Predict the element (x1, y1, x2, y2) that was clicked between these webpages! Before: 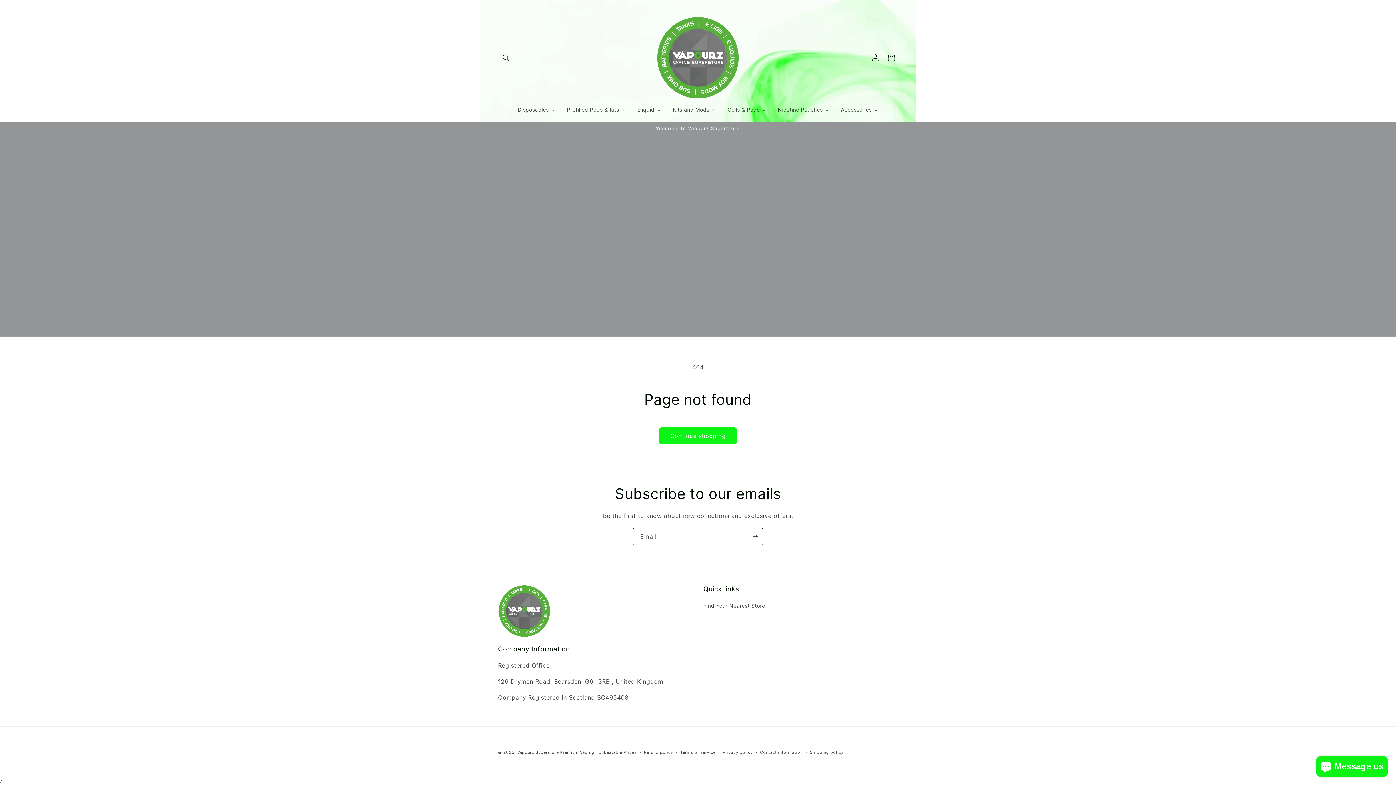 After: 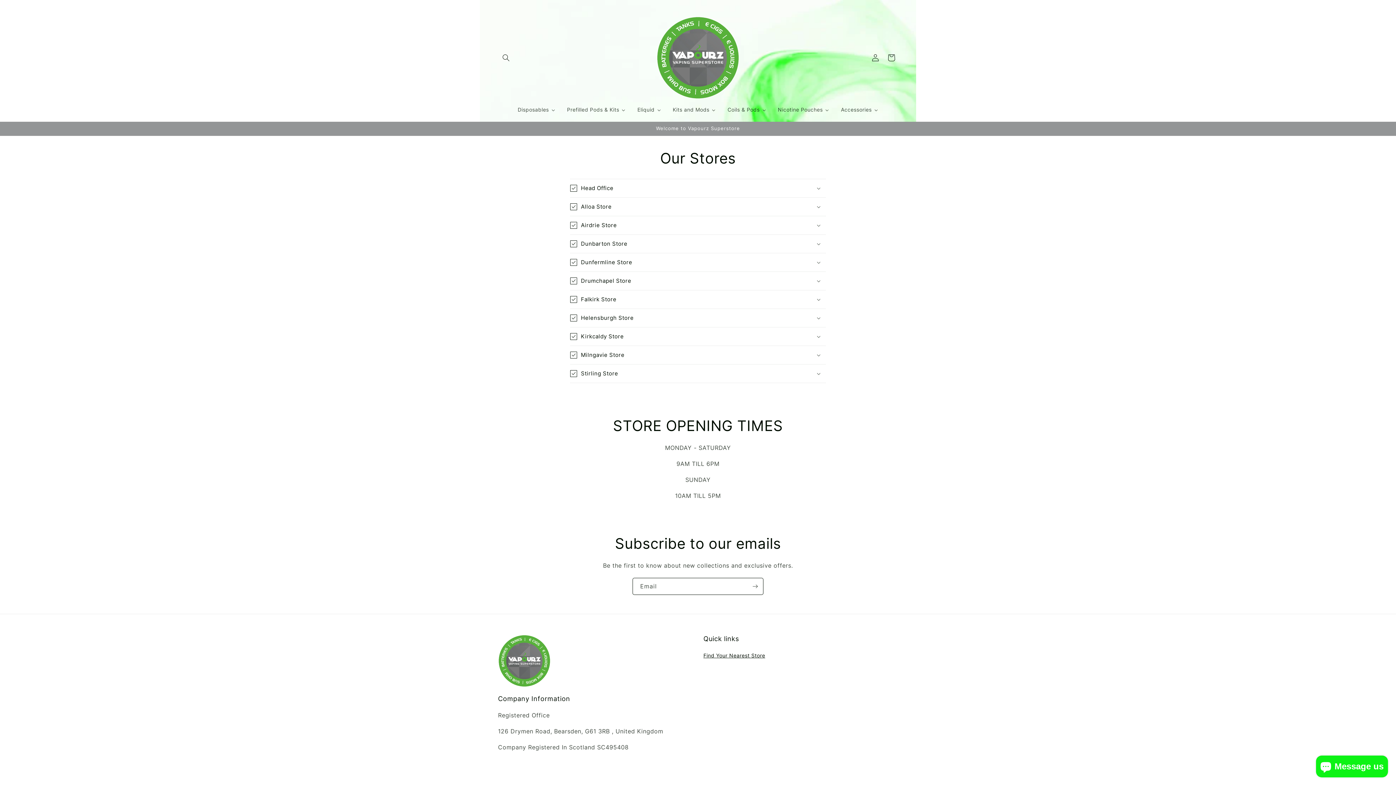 Action: bbox: (703, 601, 765, 612) label: Find Your Nearest Store